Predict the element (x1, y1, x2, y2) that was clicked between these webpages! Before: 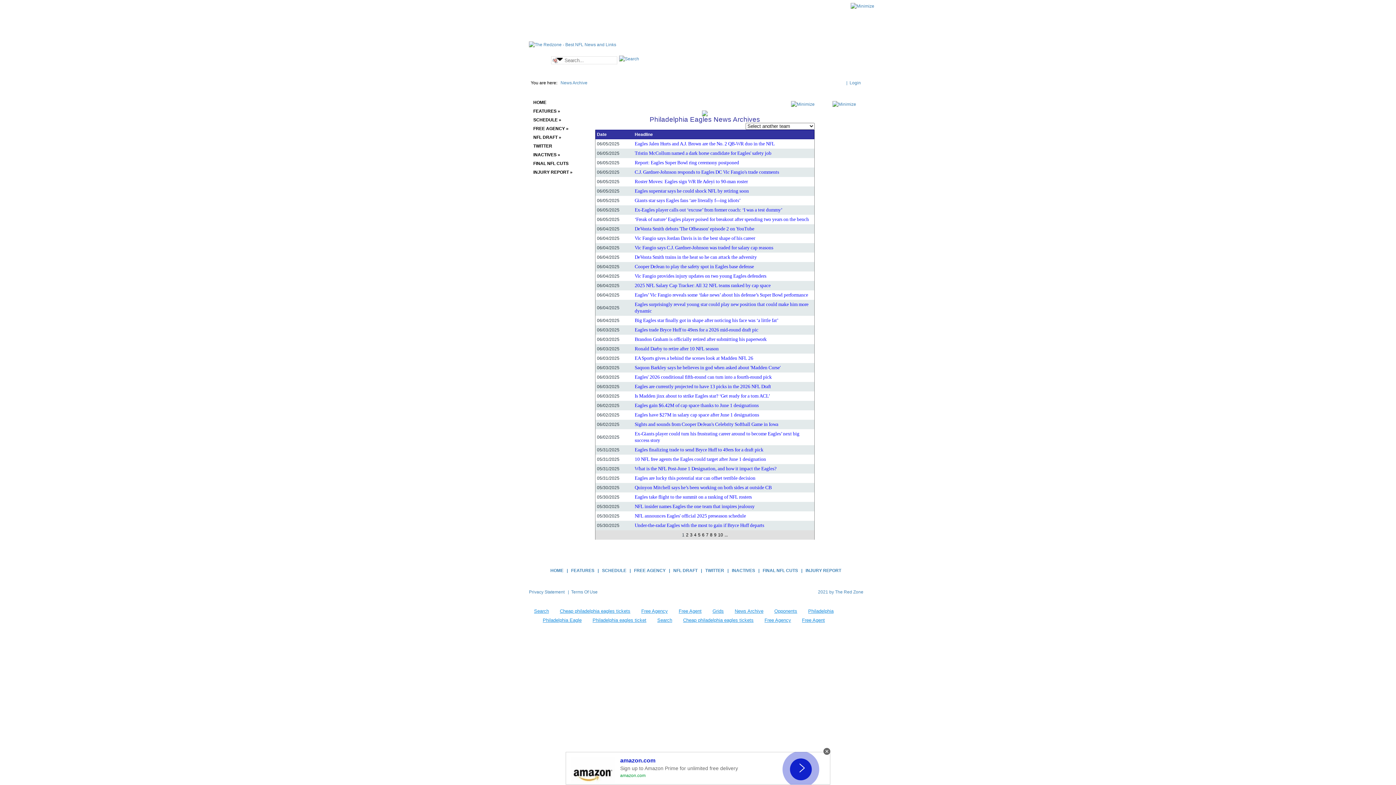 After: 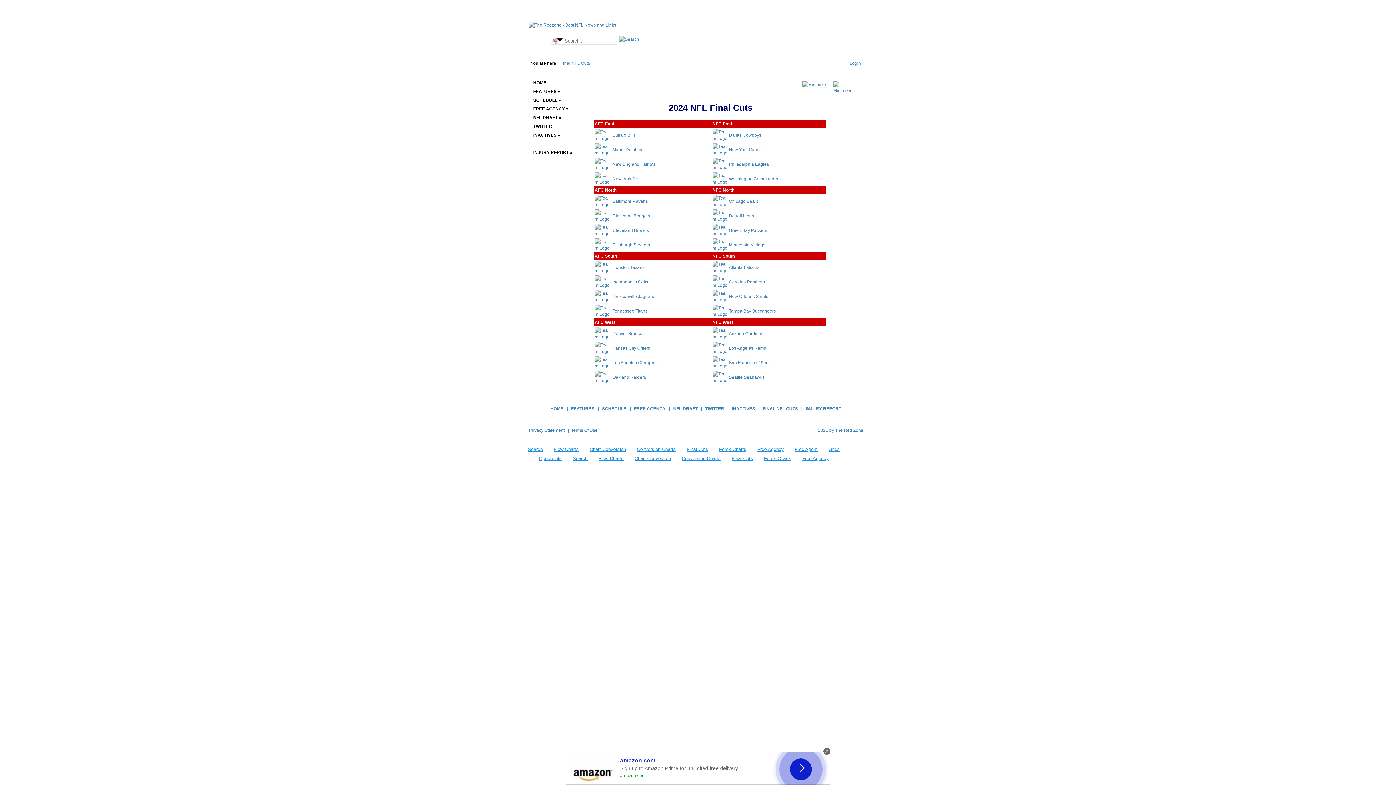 Action: bbox: (532, 159, 589, 168) label: FINAL NFL CUTS